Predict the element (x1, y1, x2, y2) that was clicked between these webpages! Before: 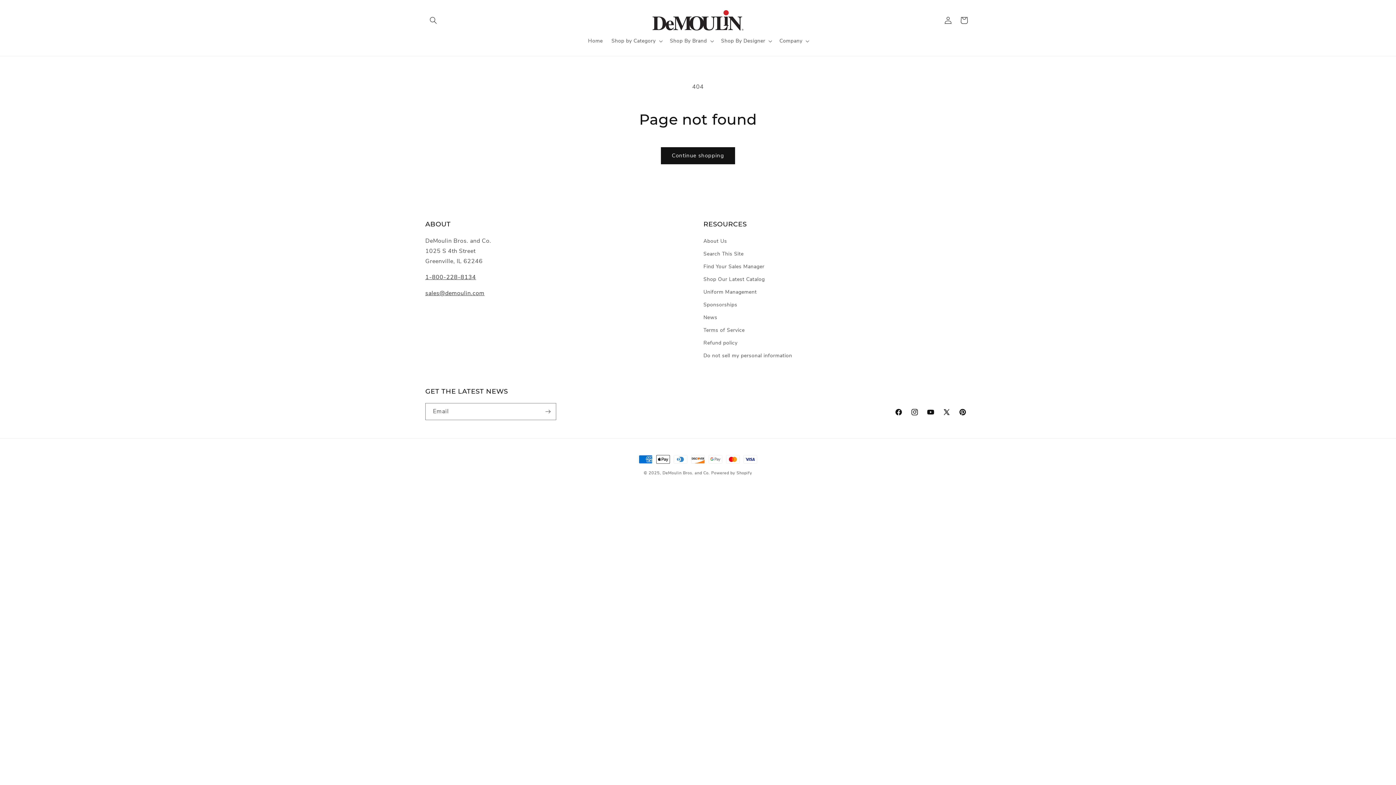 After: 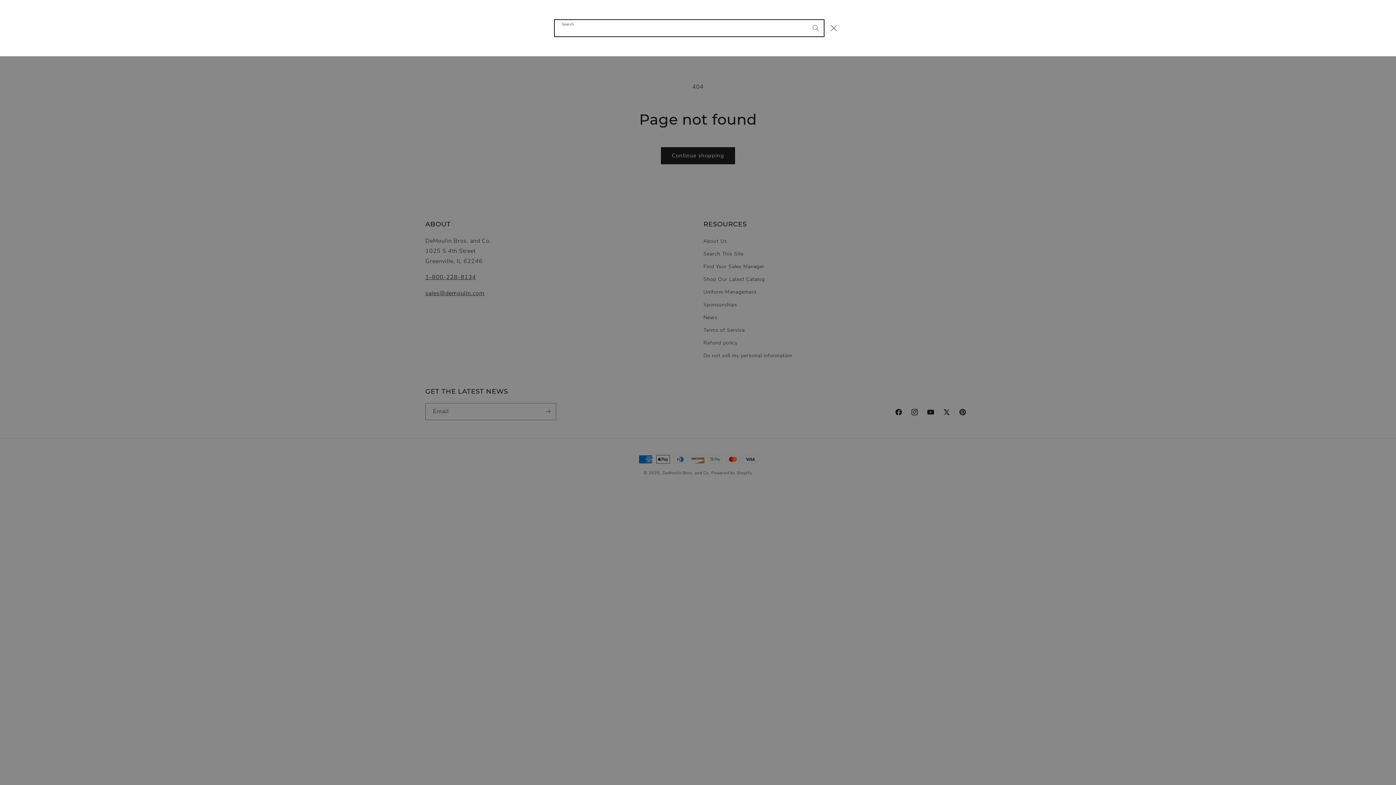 Action: bbox: (425, 12, 441, 28) label: Search